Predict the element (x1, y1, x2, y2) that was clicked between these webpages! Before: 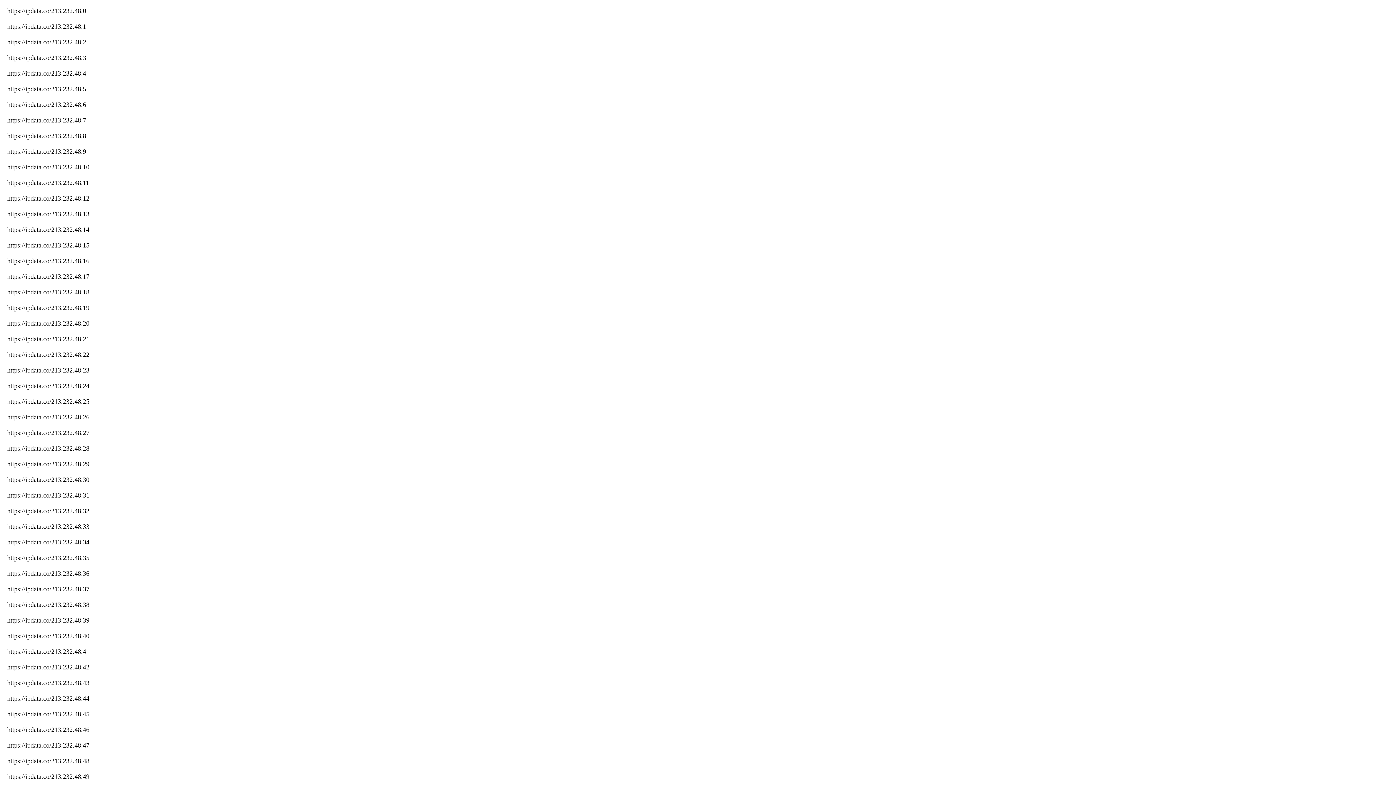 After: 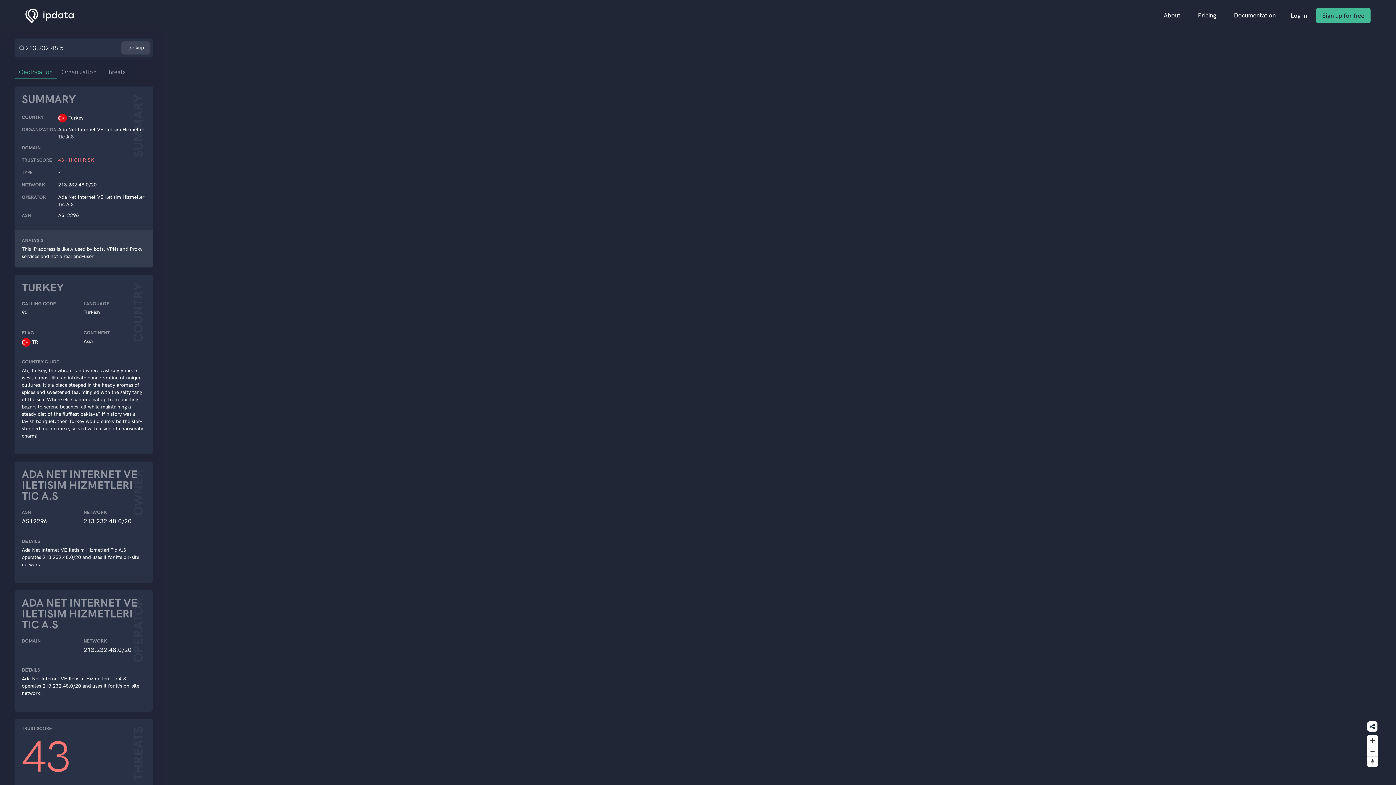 Action: bbox: (7, 85, 86, 92) label: https://ipdata.co/213.232.48.5